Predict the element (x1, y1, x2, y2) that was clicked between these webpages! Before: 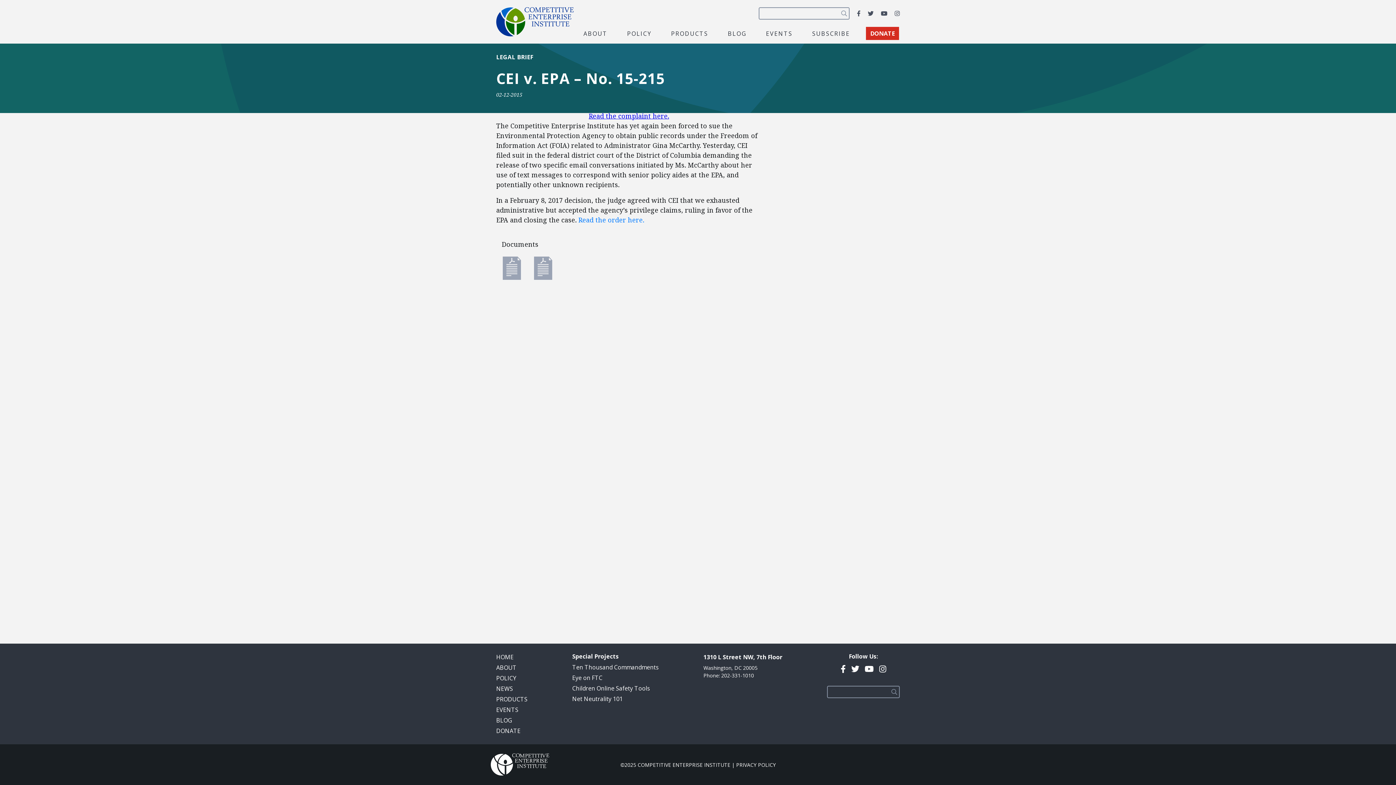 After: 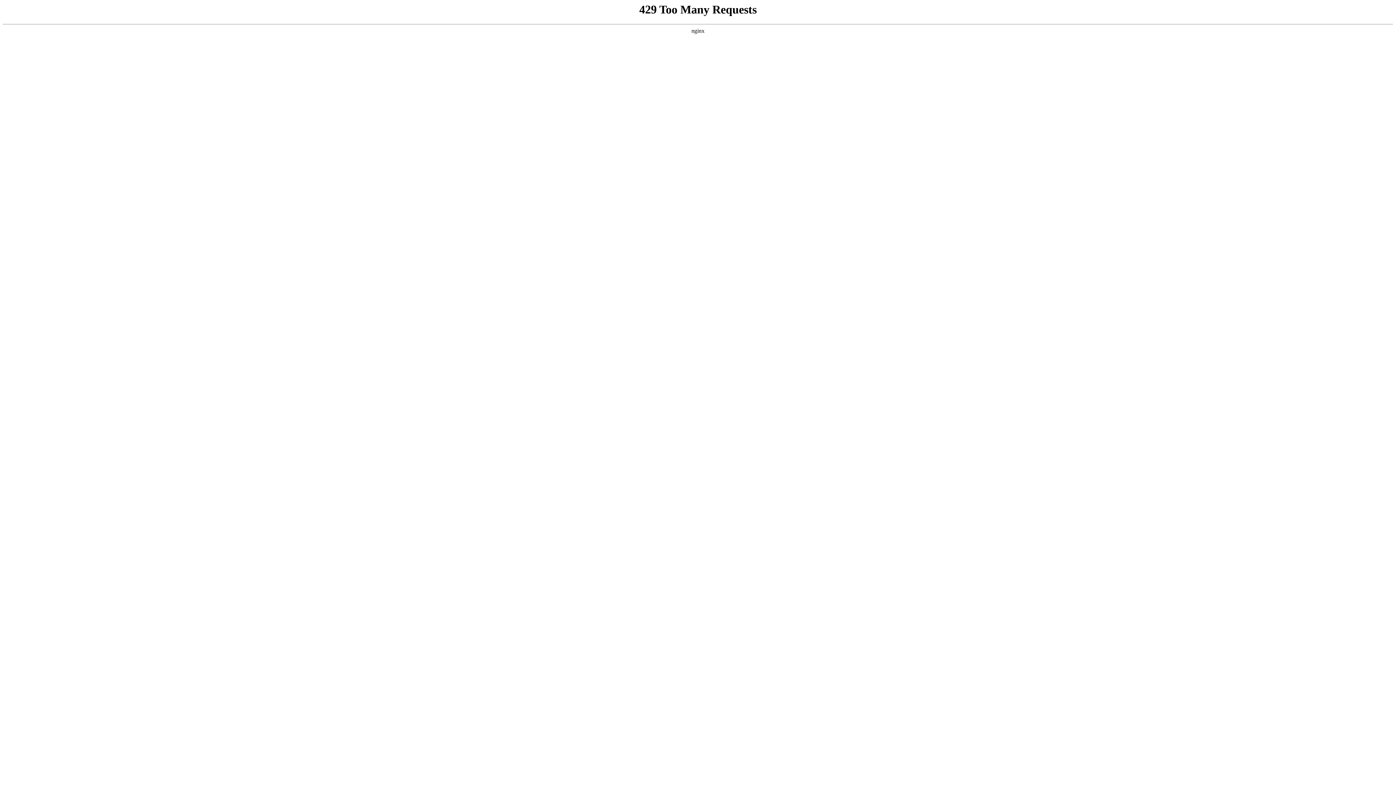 Action: label: Net Neutrality 101 bbox: (572, 695, 622, 703)